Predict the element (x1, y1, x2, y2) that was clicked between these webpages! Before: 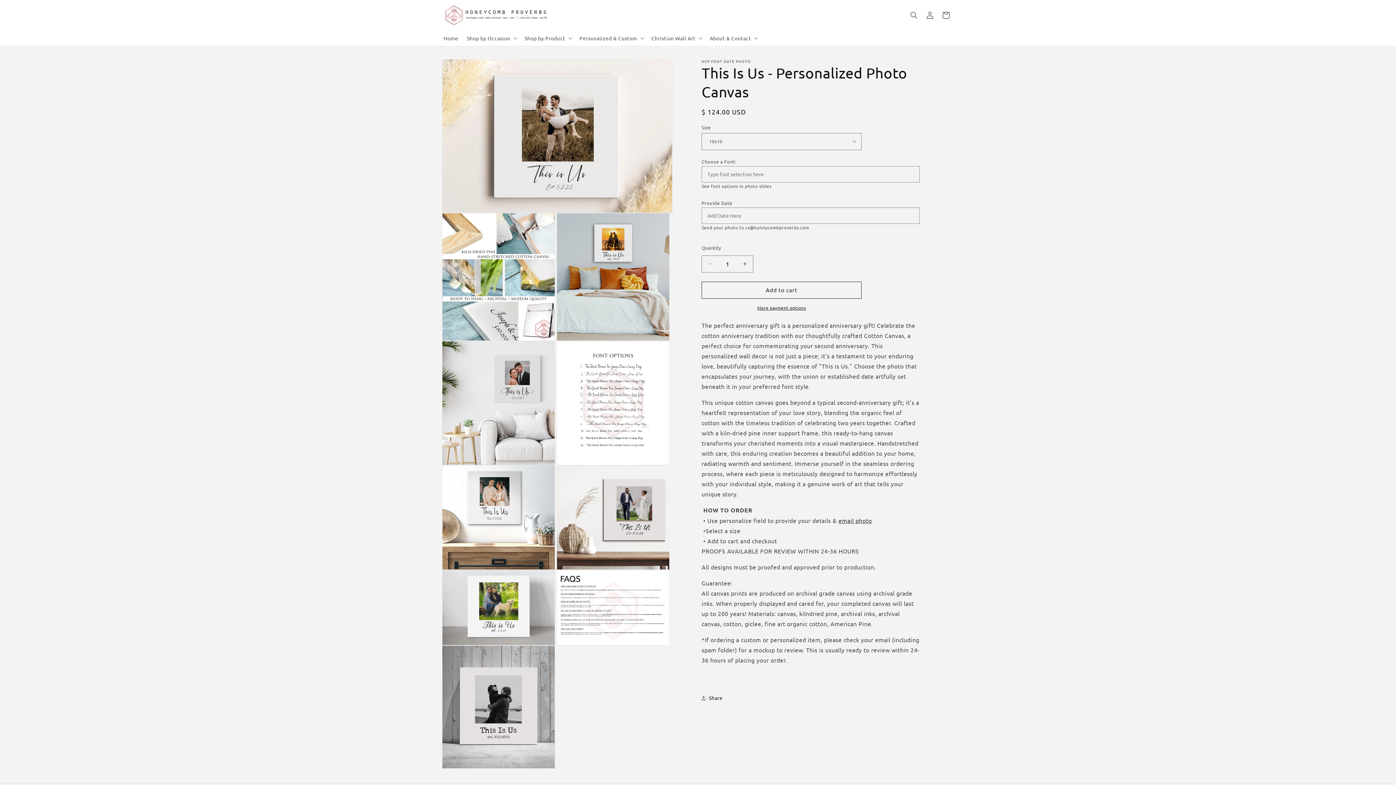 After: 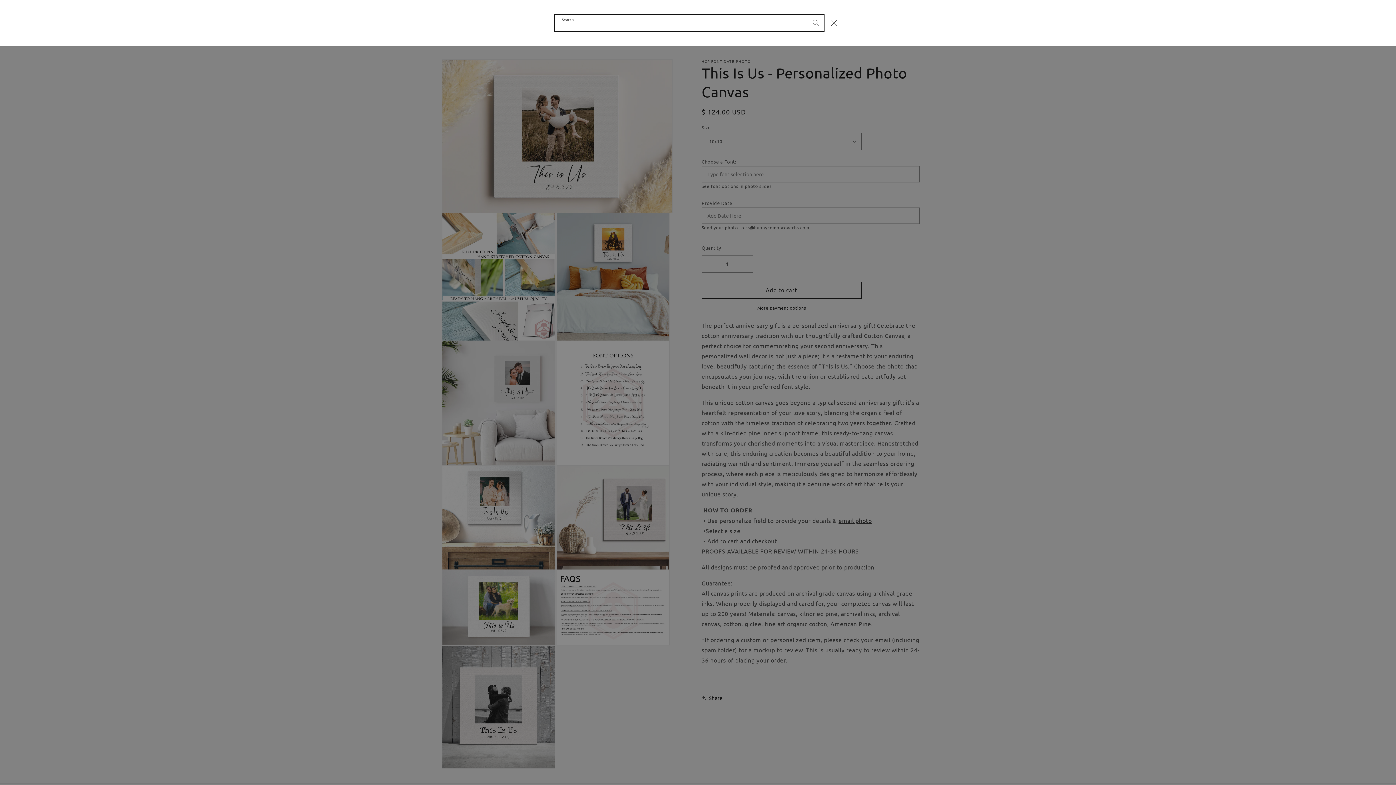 Action: bbox: (906, 7, 922, 23) label: Search